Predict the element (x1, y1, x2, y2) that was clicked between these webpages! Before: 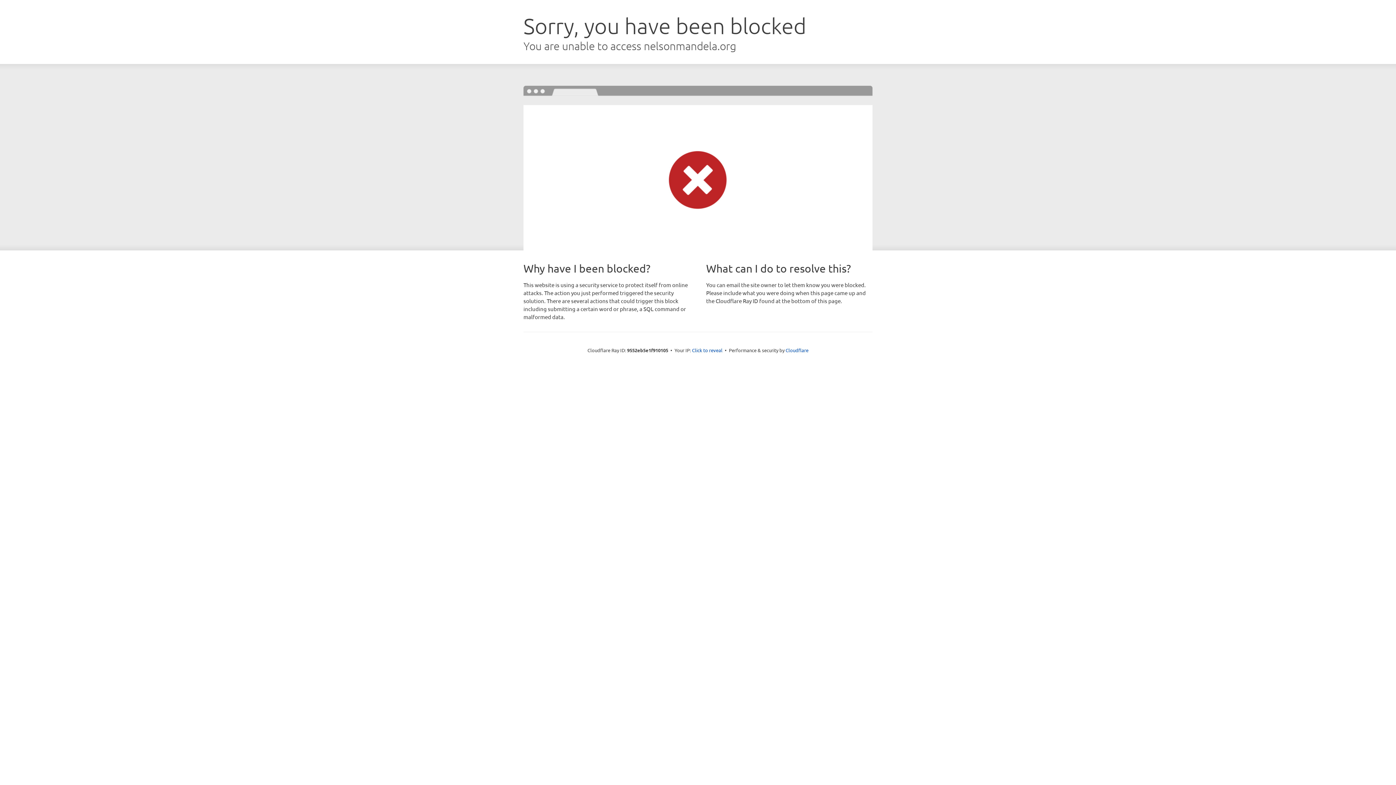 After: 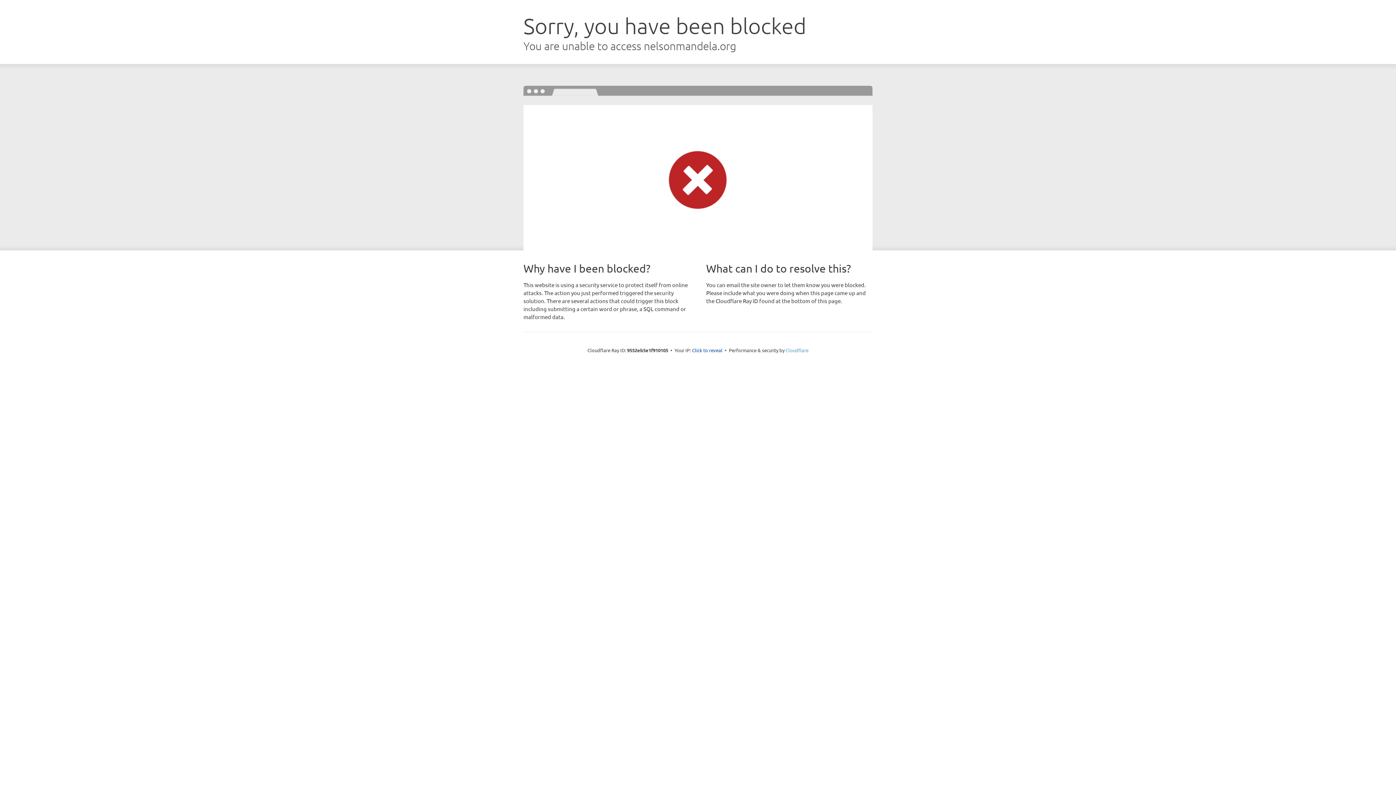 Action: label: Cloudflare bbox: (785, 347, 808, 353)